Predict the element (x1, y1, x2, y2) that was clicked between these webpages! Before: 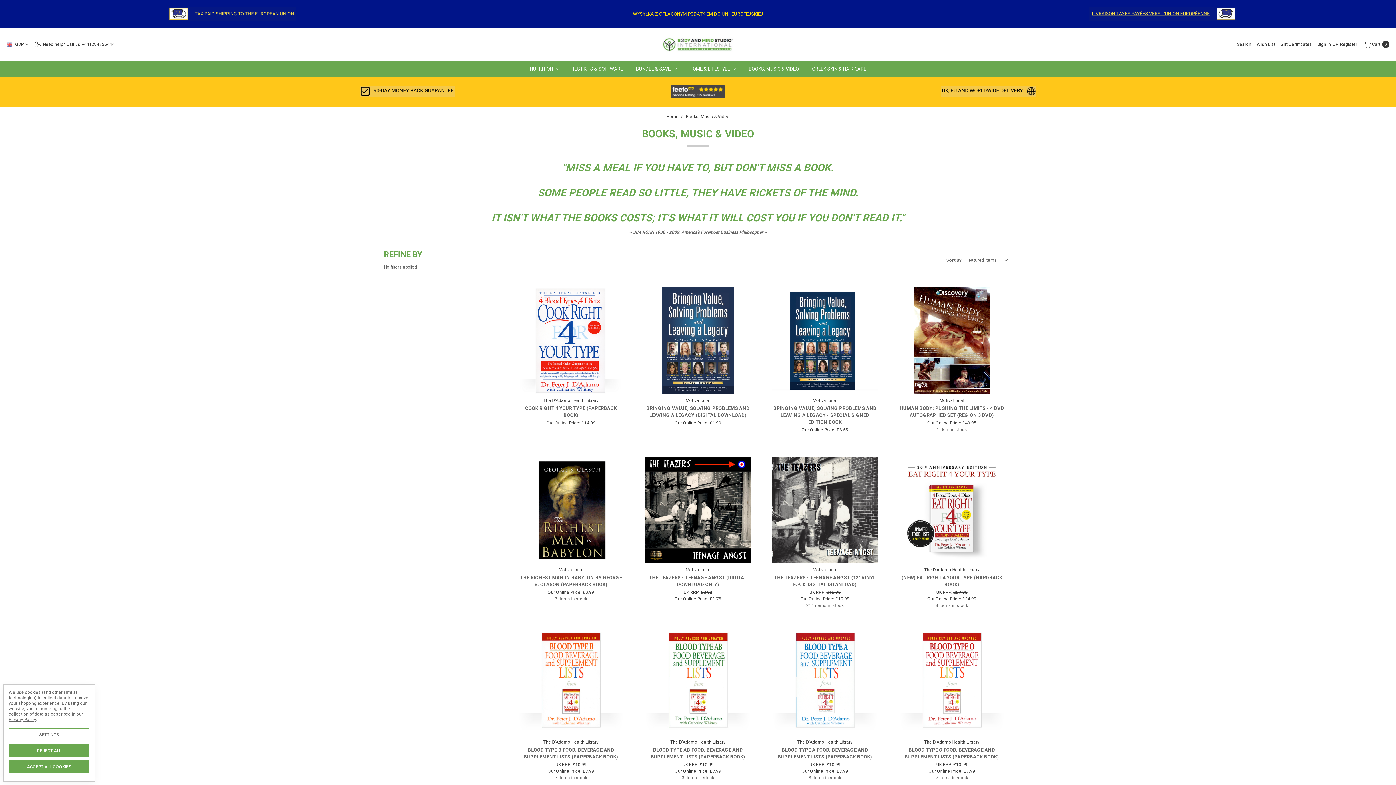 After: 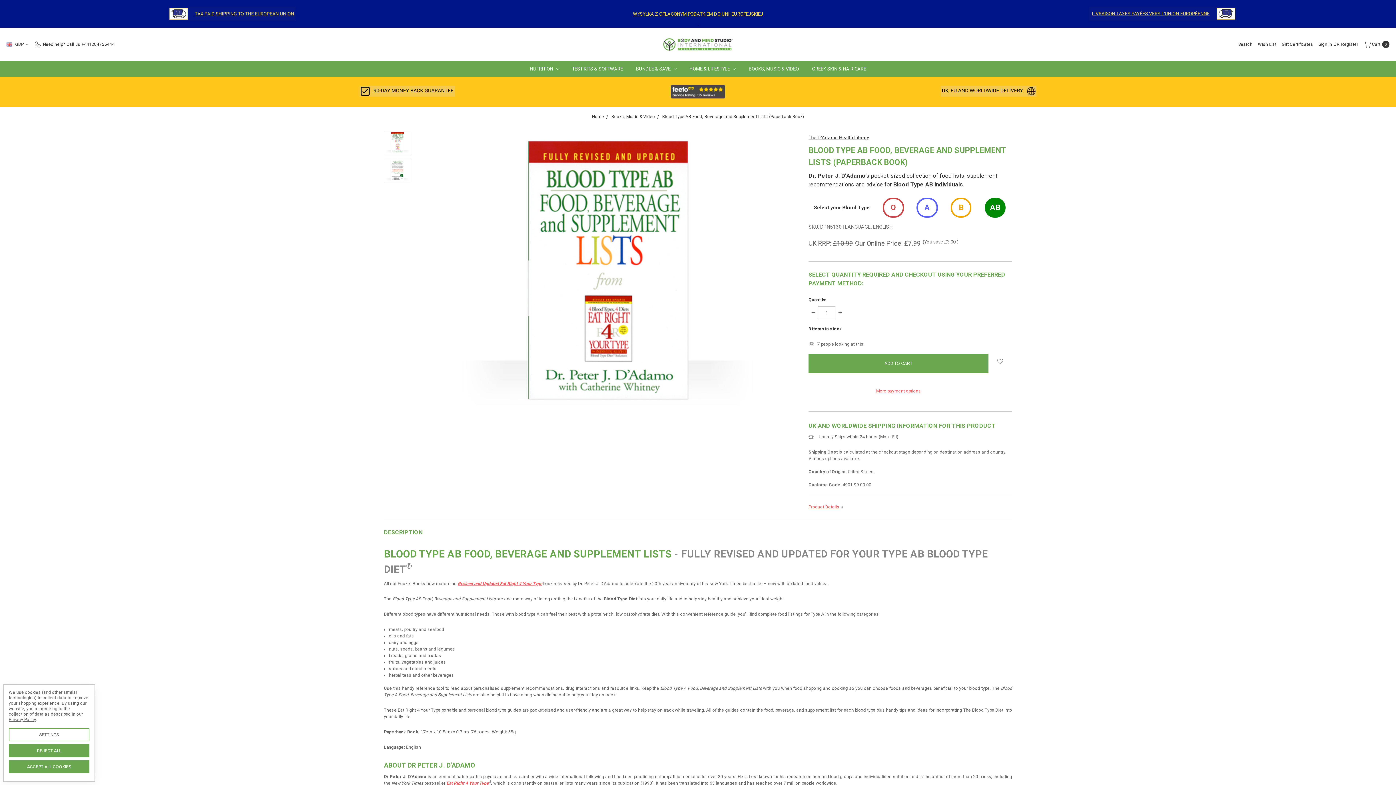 Action: bbox: (644, 629, 751, 736)